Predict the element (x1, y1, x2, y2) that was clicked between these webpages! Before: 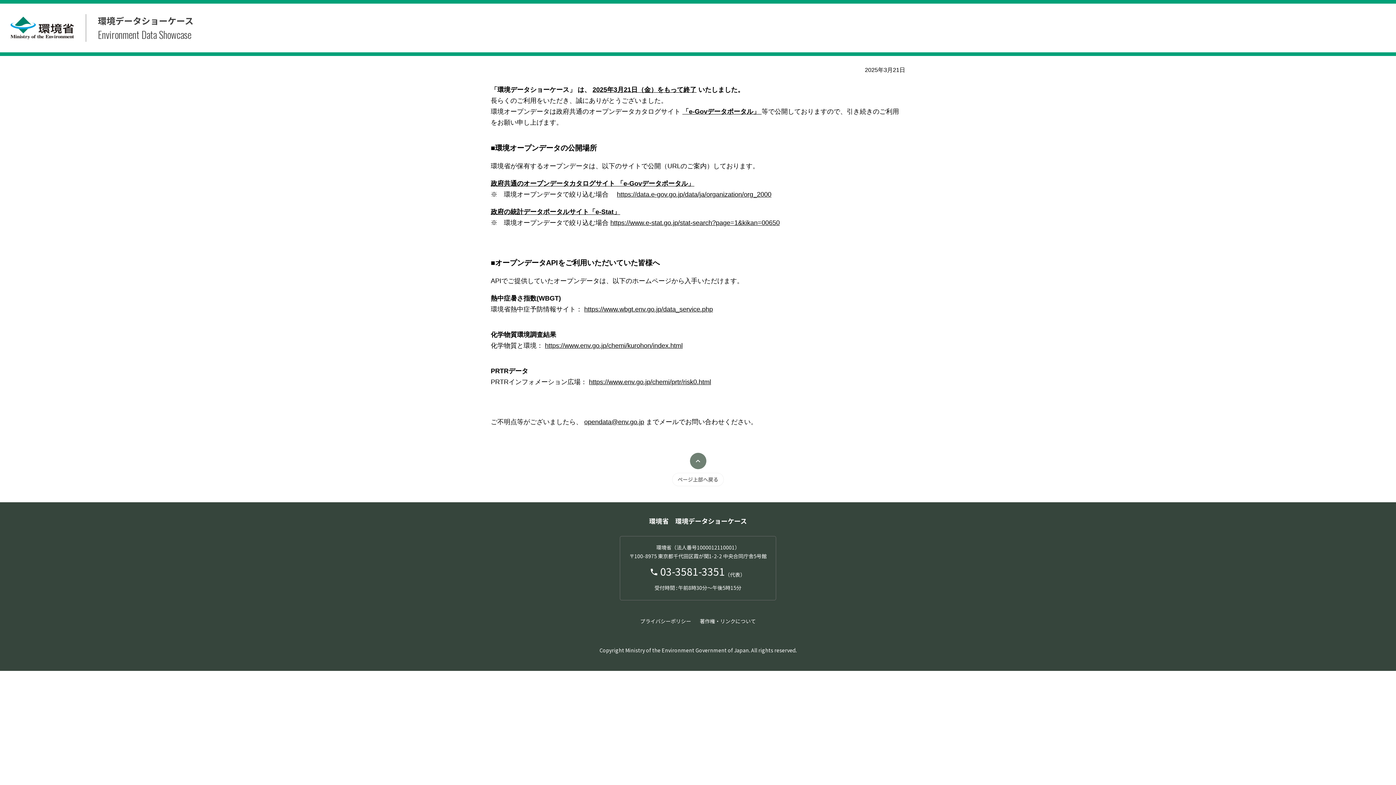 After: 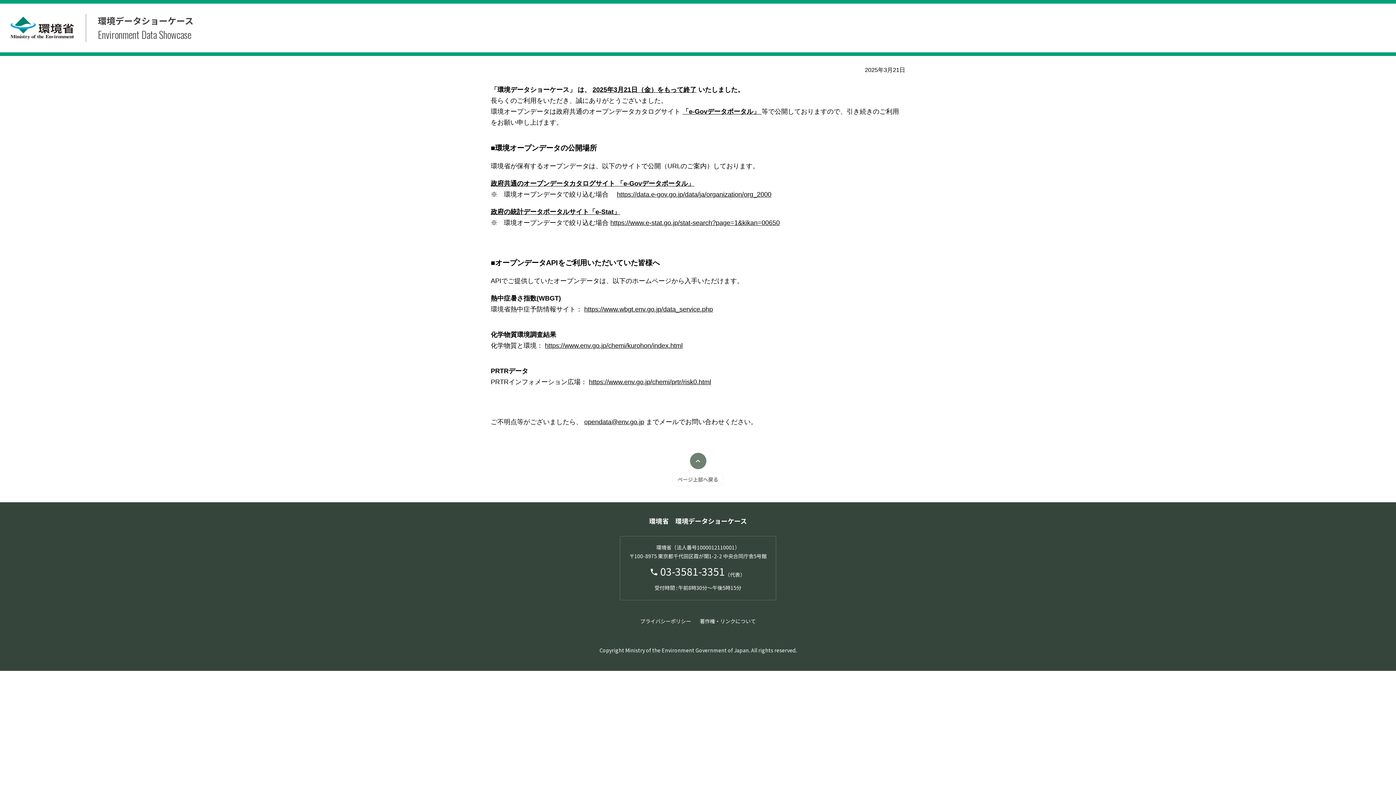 Action: bbox: (584, 305, 713, 313) label: https://www.wbgt.env.go.jp/data_service.php